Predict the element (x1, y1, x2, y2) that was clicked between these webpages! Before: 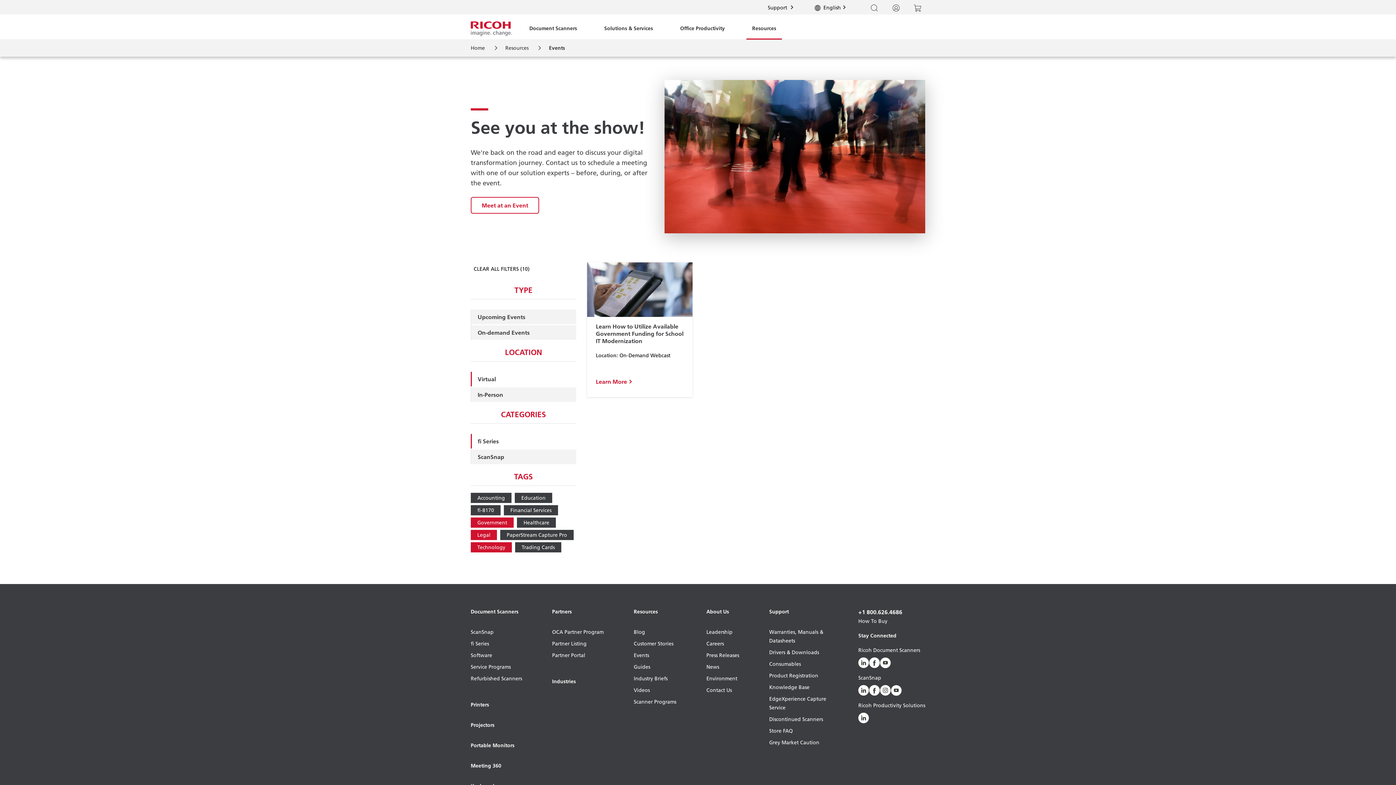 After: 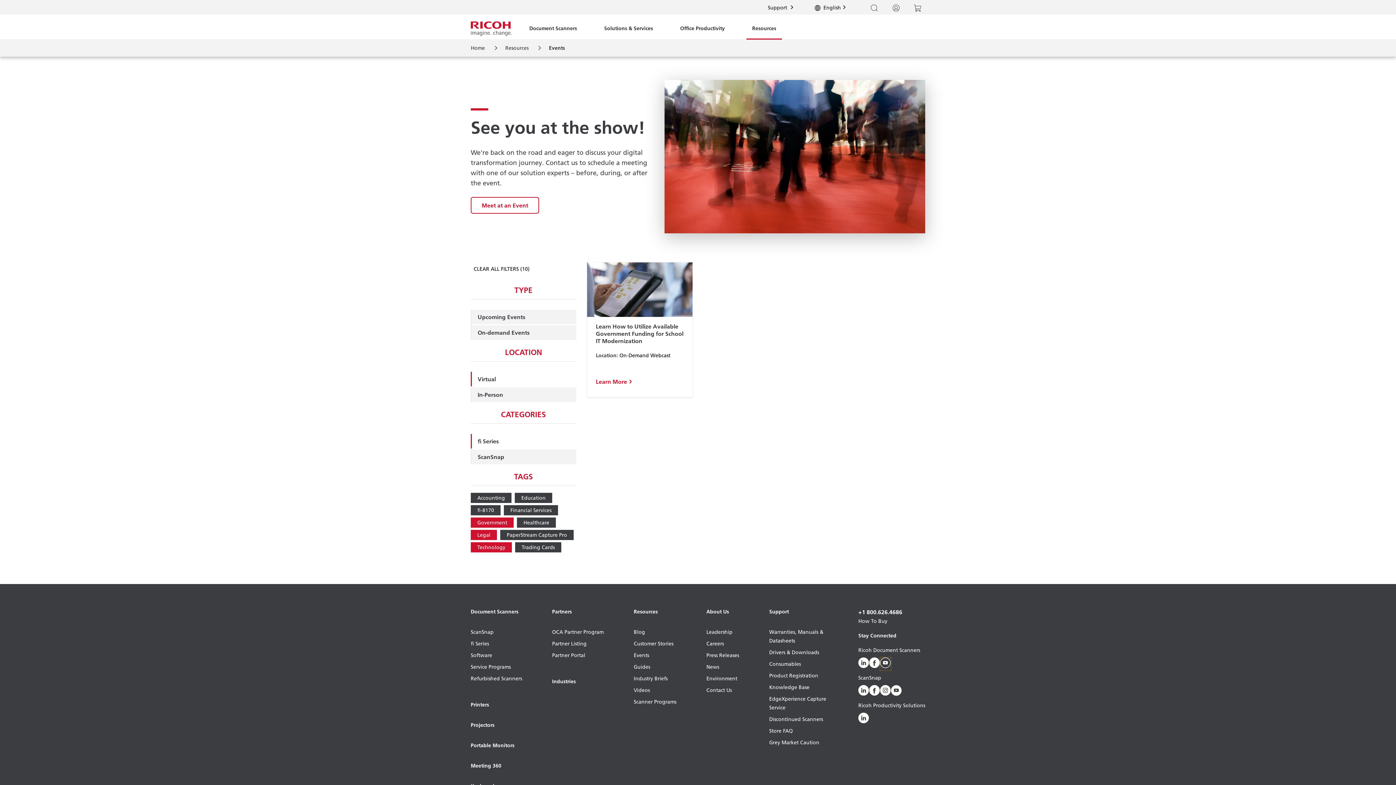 Action: label: YouTube bbox: (880, 657, 891, 670)